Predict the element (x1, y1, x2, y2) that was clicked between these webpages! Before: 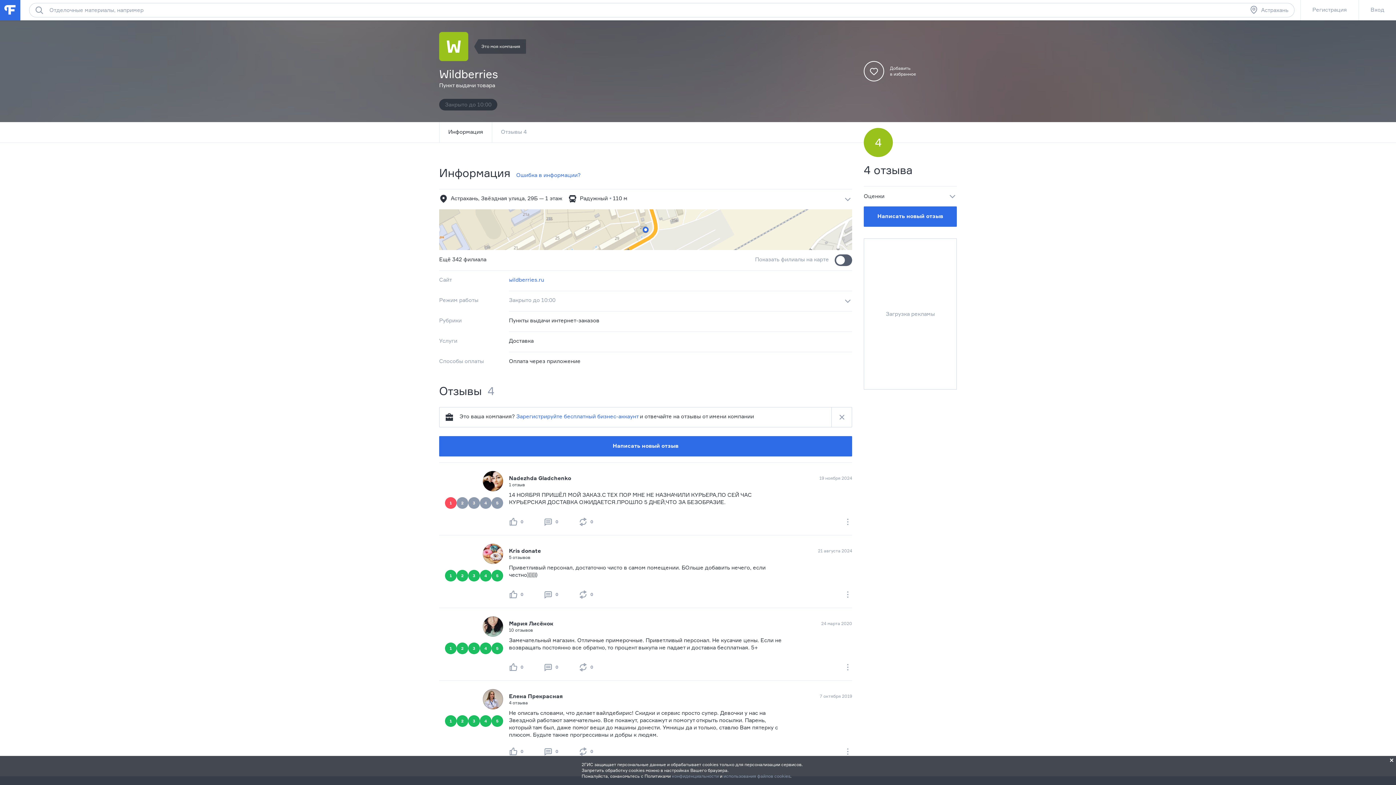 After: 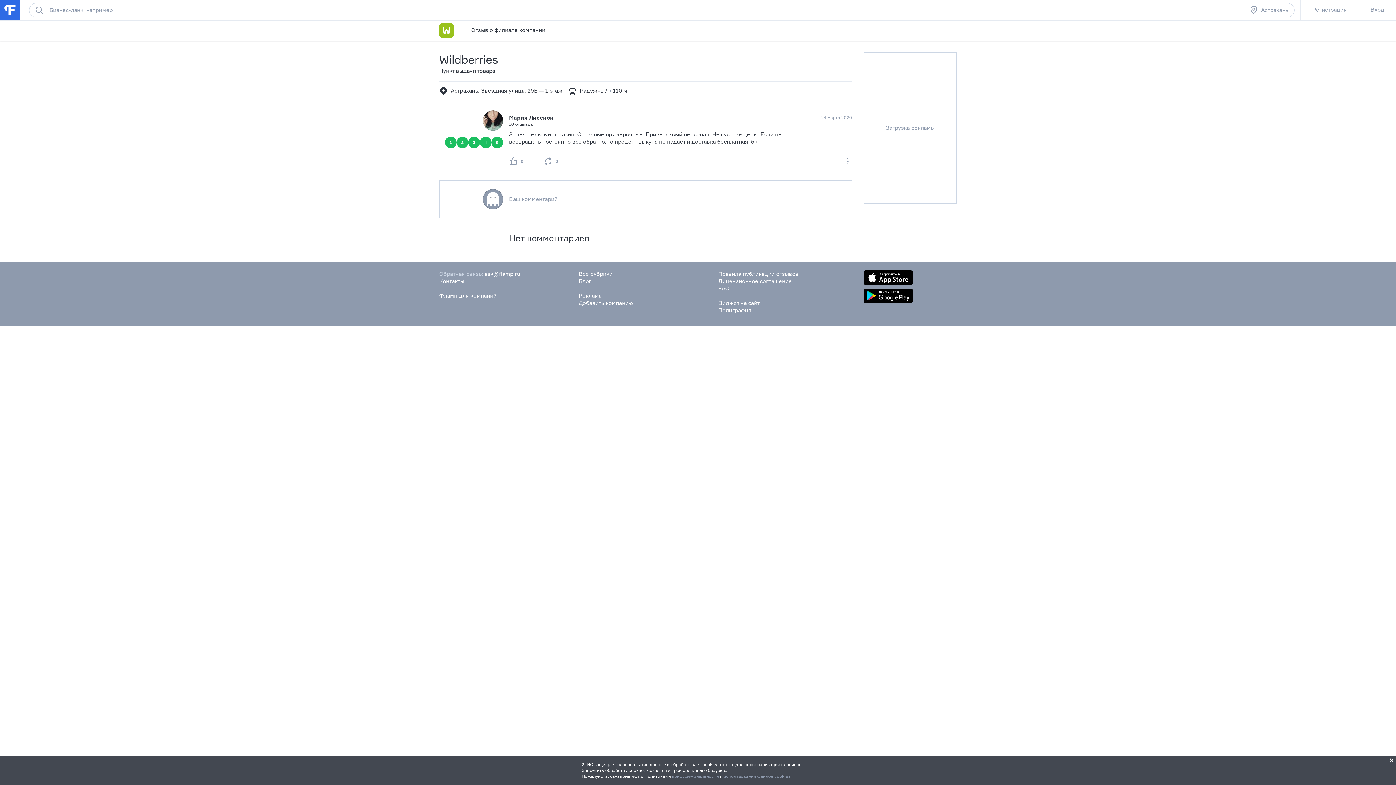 Action: bbox: (821, 621, 852, 626) label: 24 марта 2020